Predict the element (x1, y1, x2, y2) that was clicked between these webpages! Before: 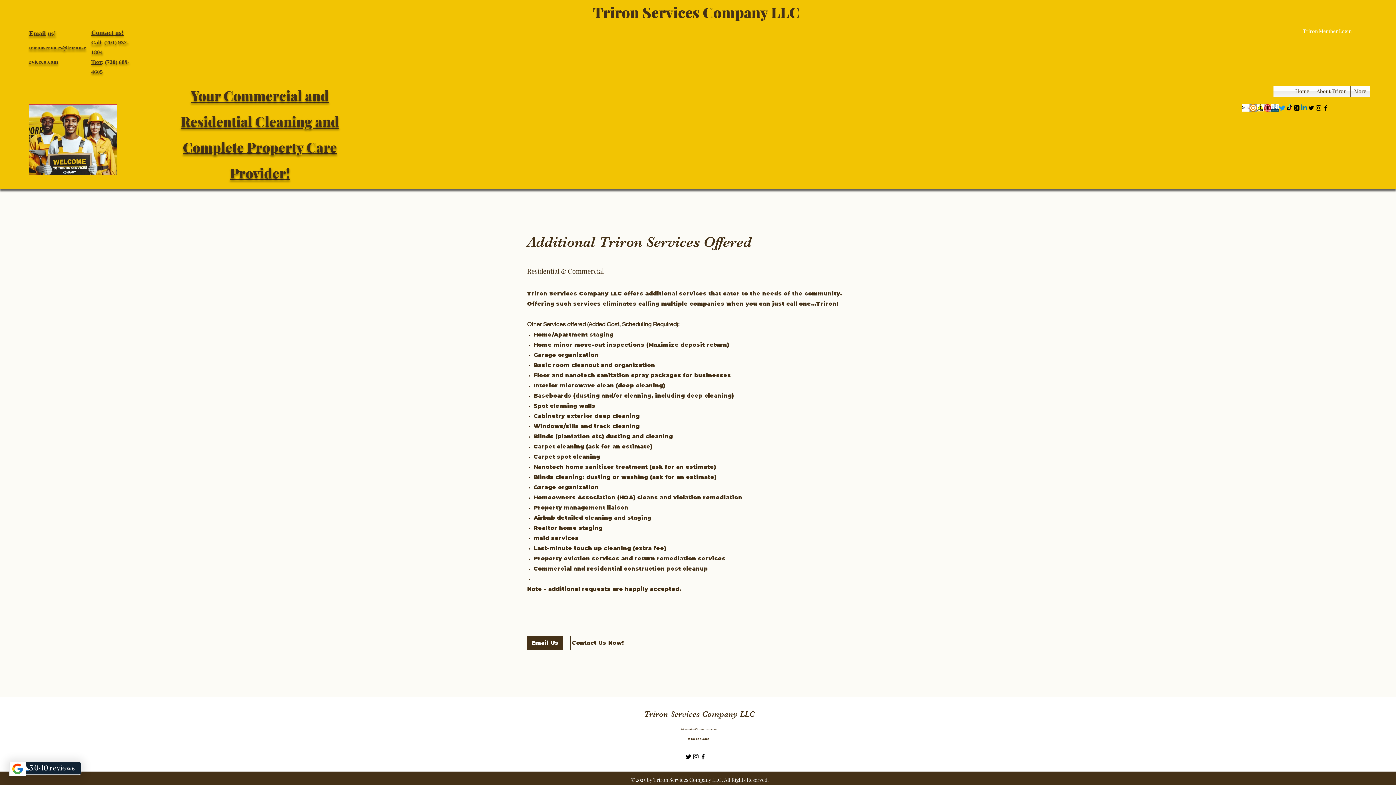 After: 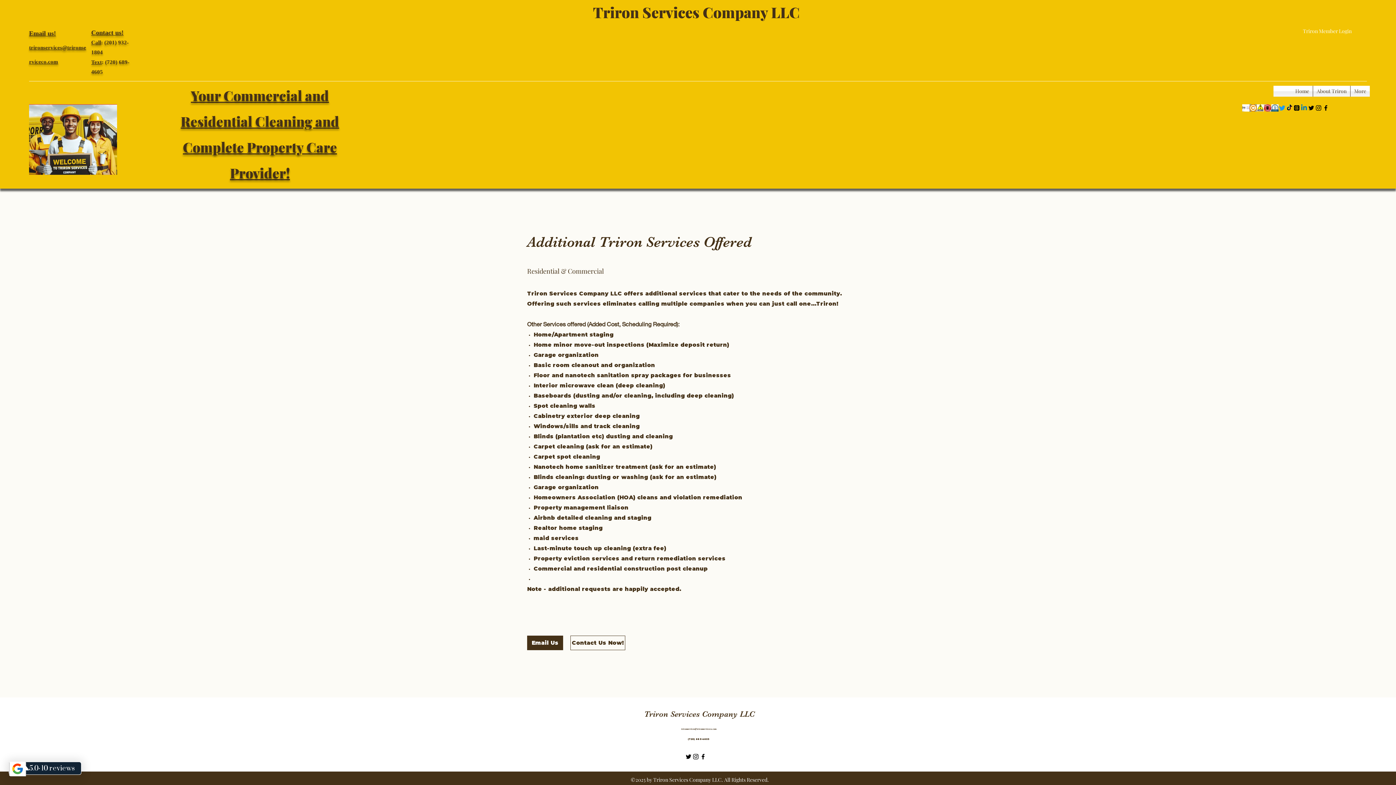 Action: bbox: (1242, 104, 1249, 111) label: Screenshot 2023-12-26 212010